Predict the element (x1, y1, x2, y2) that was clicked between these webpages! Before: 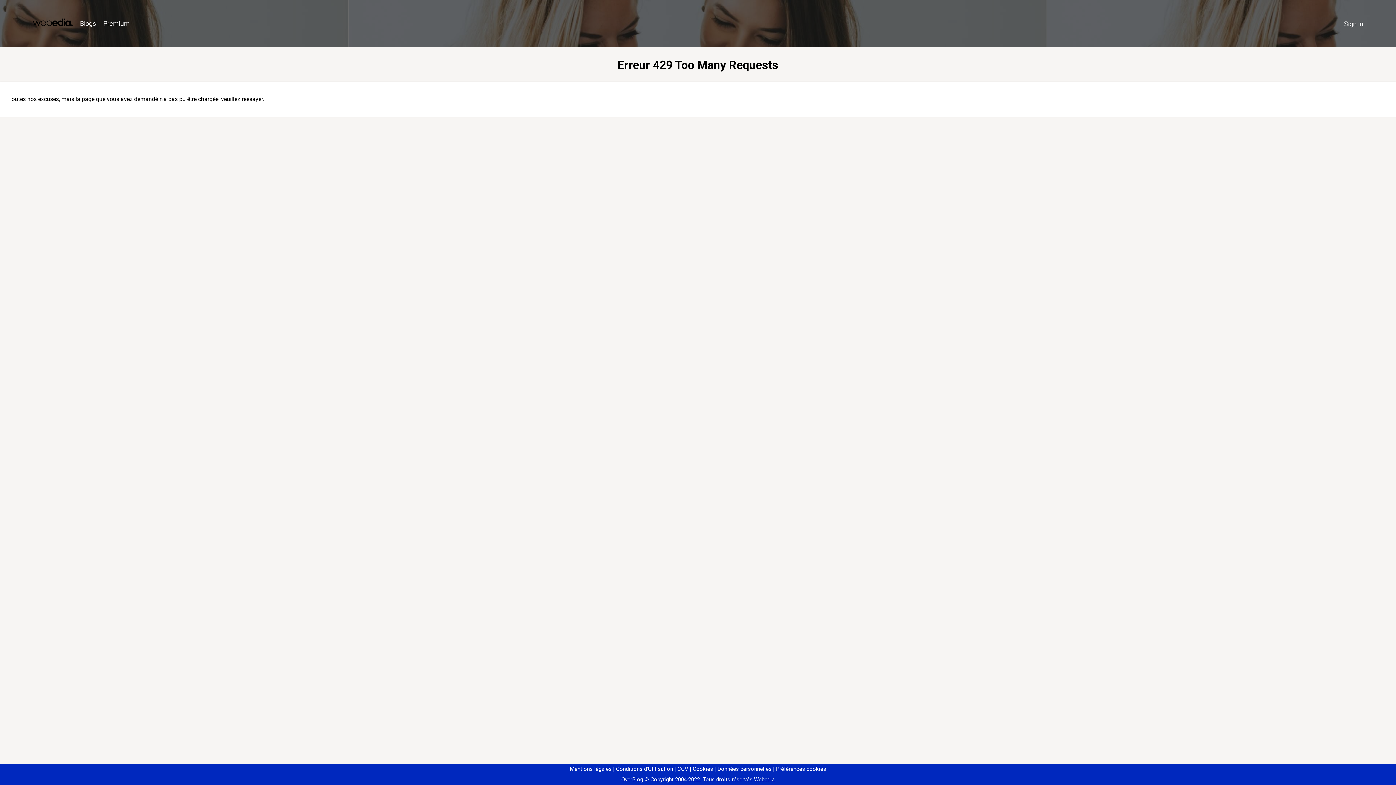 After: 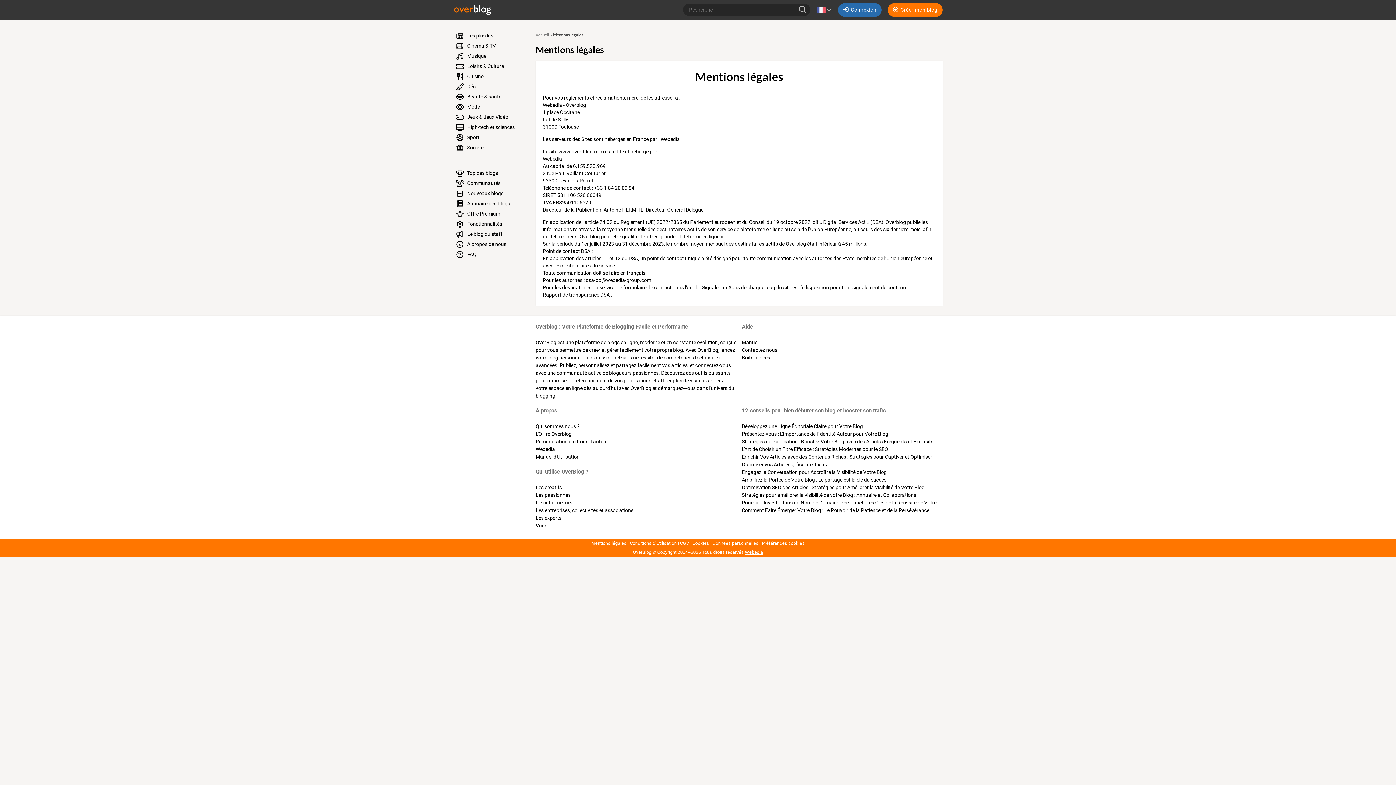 Action: label: Mentions légales bbox: (570, 766, 611, 772)